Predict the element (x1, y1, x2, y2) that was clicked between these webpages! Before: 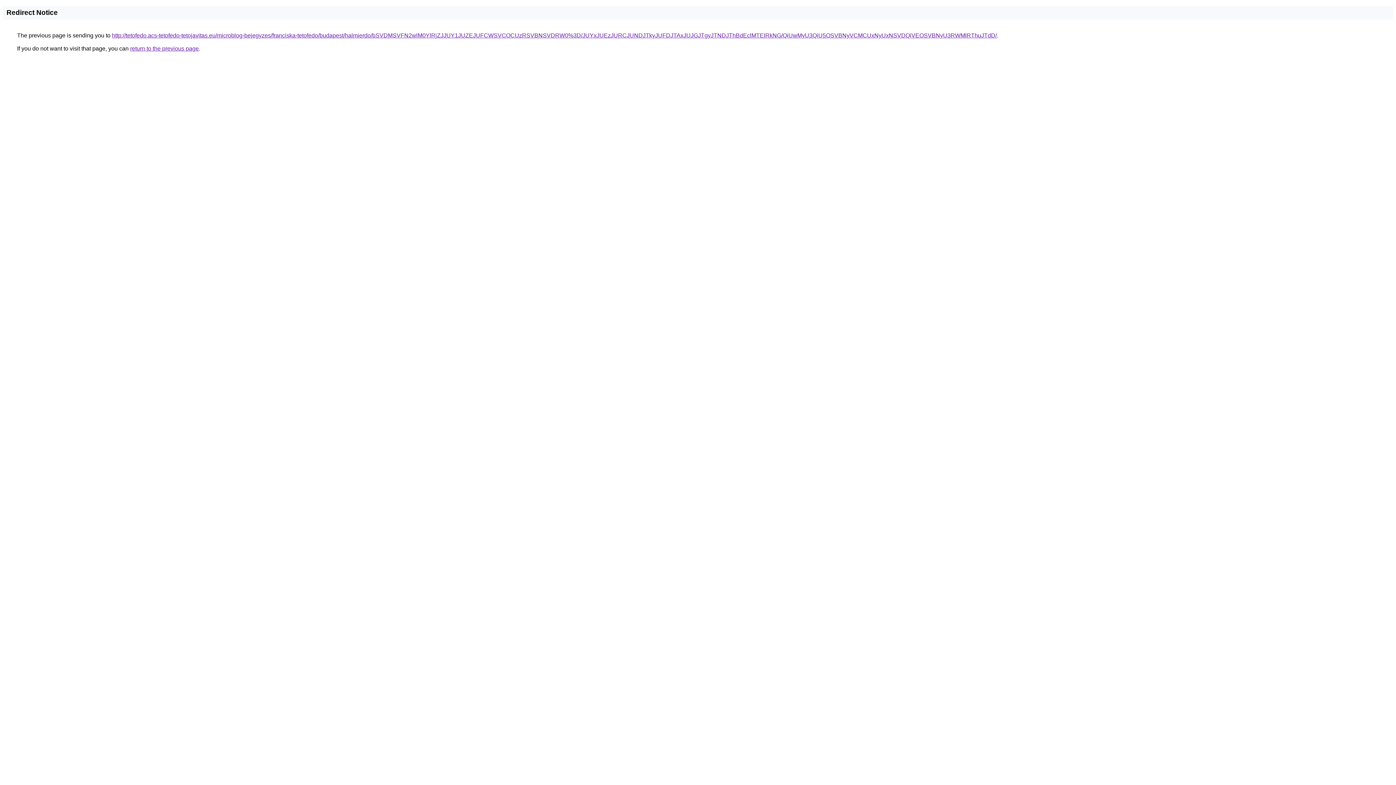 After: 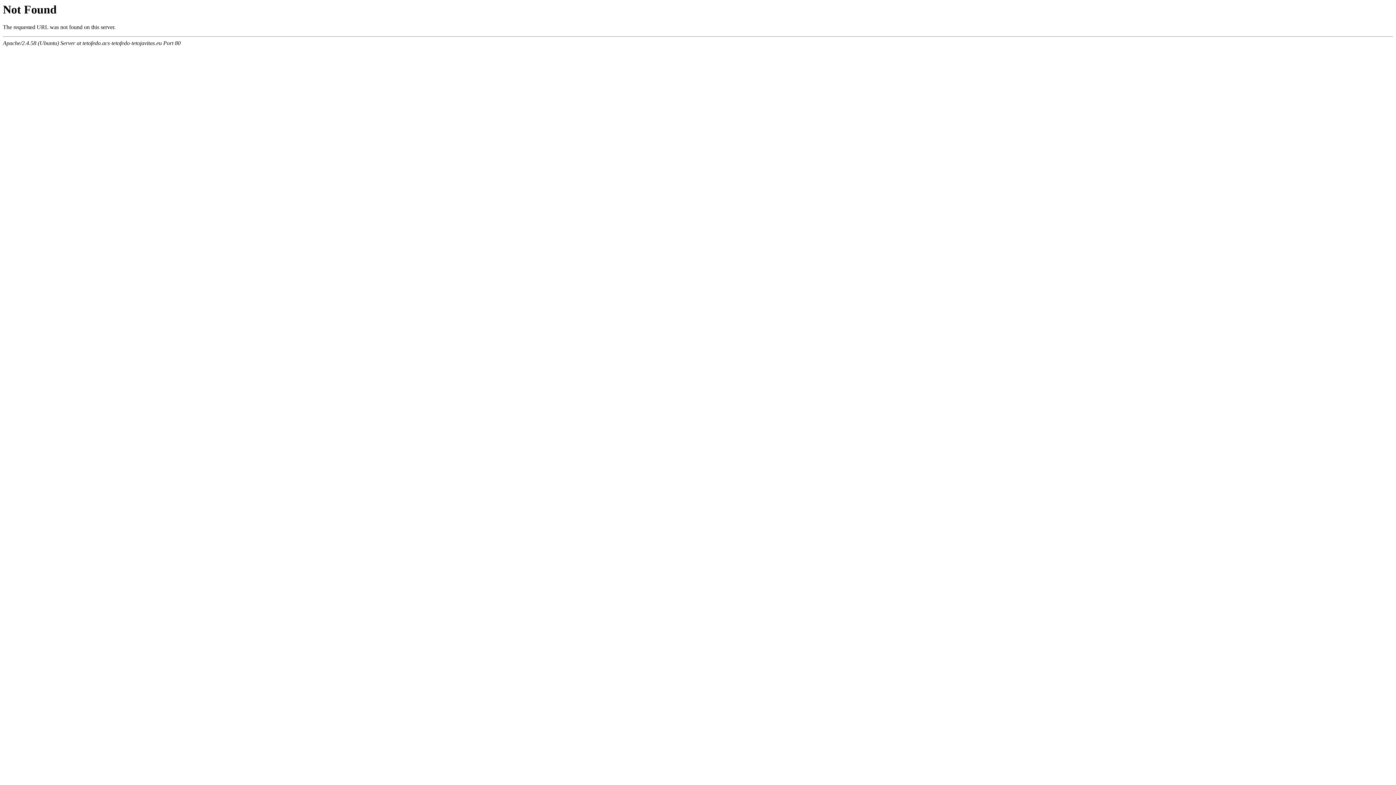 Action: bbox: (112, 32, 997, 38) label: http://tetofedo.acs-tetofedo-tetojavitas.eu/microblog-bejegyzes/franciska-tetofedo/budapest/halmierdo/bSVDMSVFN2wlM0YlRjZJJUY1JUZEJUFCWSVCOCUzRSVBNSVDRW0%3D/JUYxJUEzJURCJUNDJTkyJUFDJTAxJUJGJTgyJTNDJThBdEclMTElRkNG/QiUwMyU3QiU5OSVBNyVCMCUxNyUxNSVDQiVEOSVBNyU3RWMlRThuJTdD/